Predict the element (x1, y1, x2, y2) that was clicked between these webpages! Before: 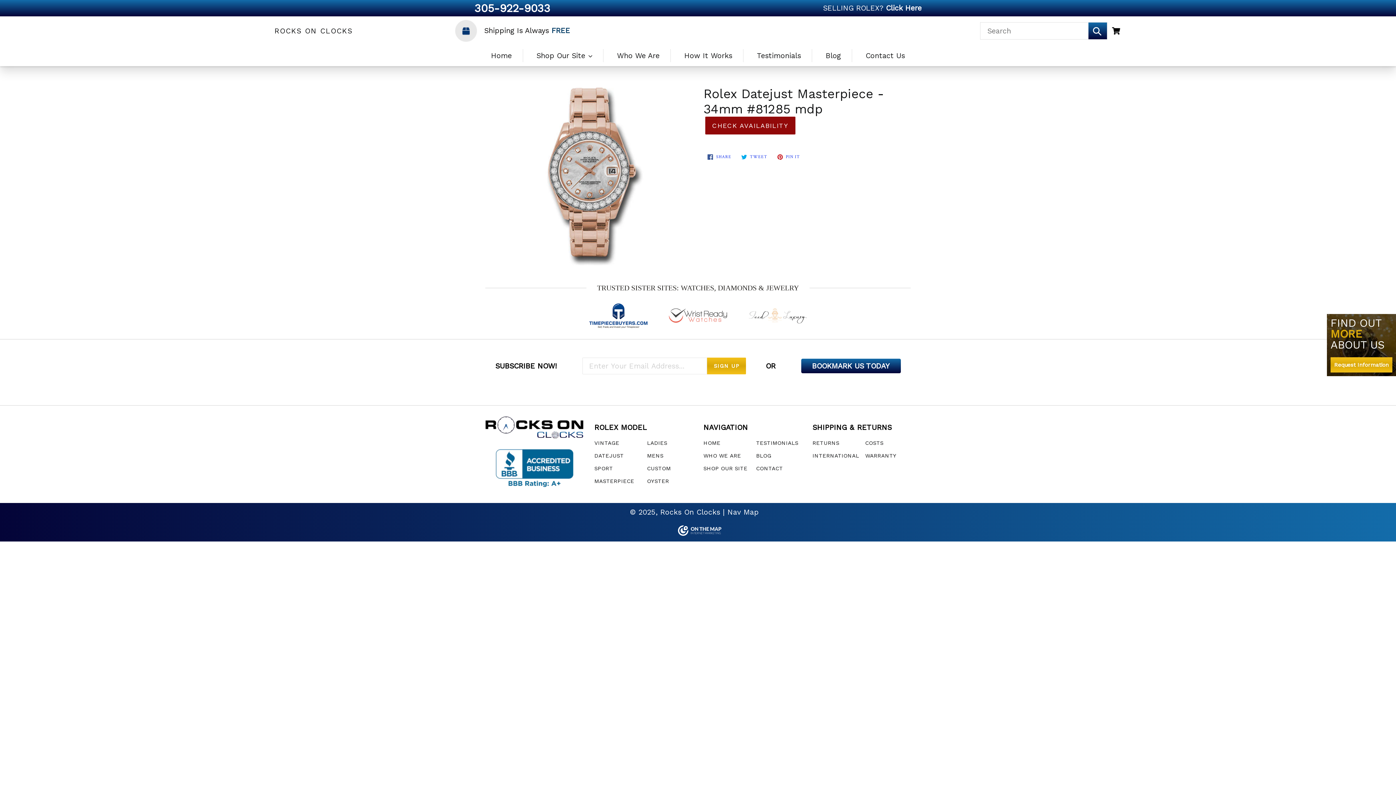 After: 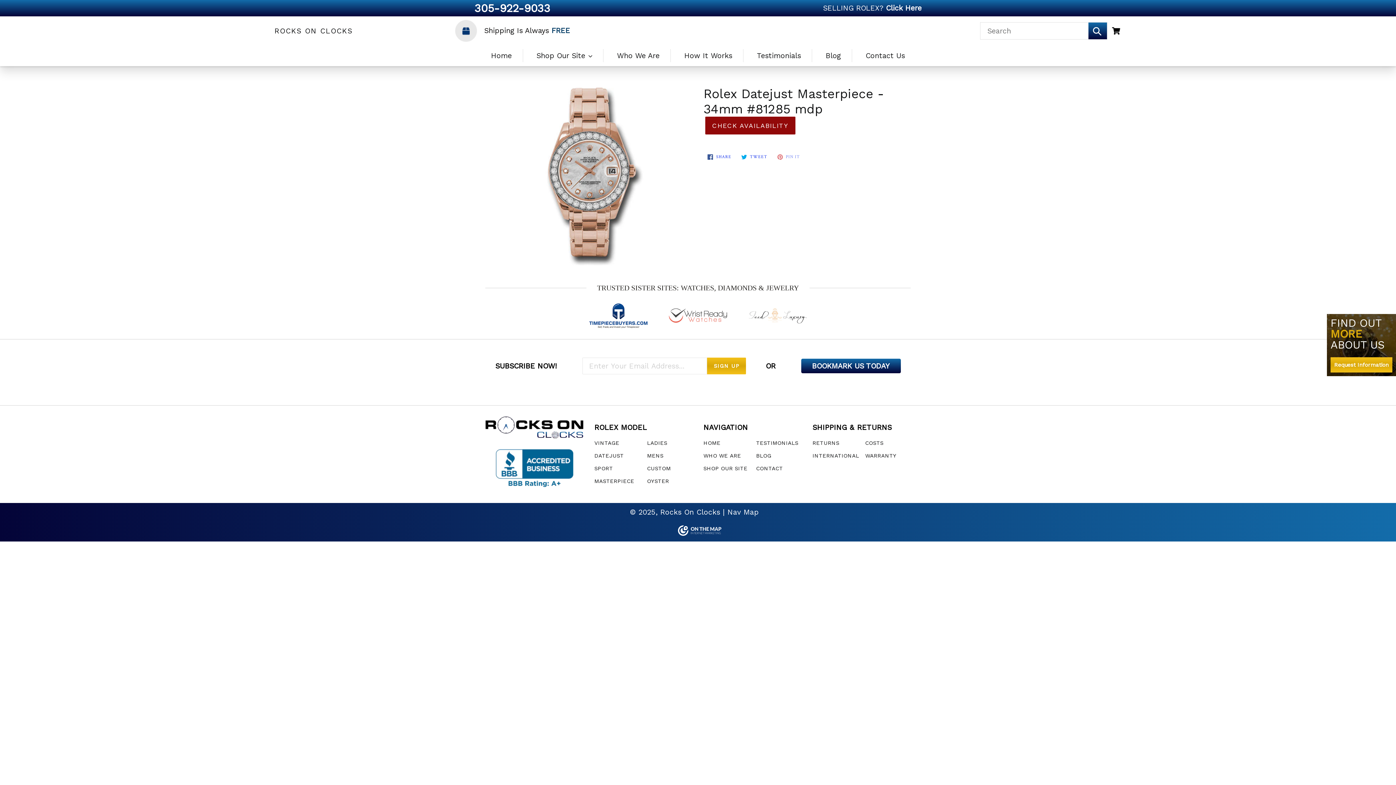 Action: label:  PIN IT
PIN ON PINTEREST bbox: (773, 150, 804, 163)